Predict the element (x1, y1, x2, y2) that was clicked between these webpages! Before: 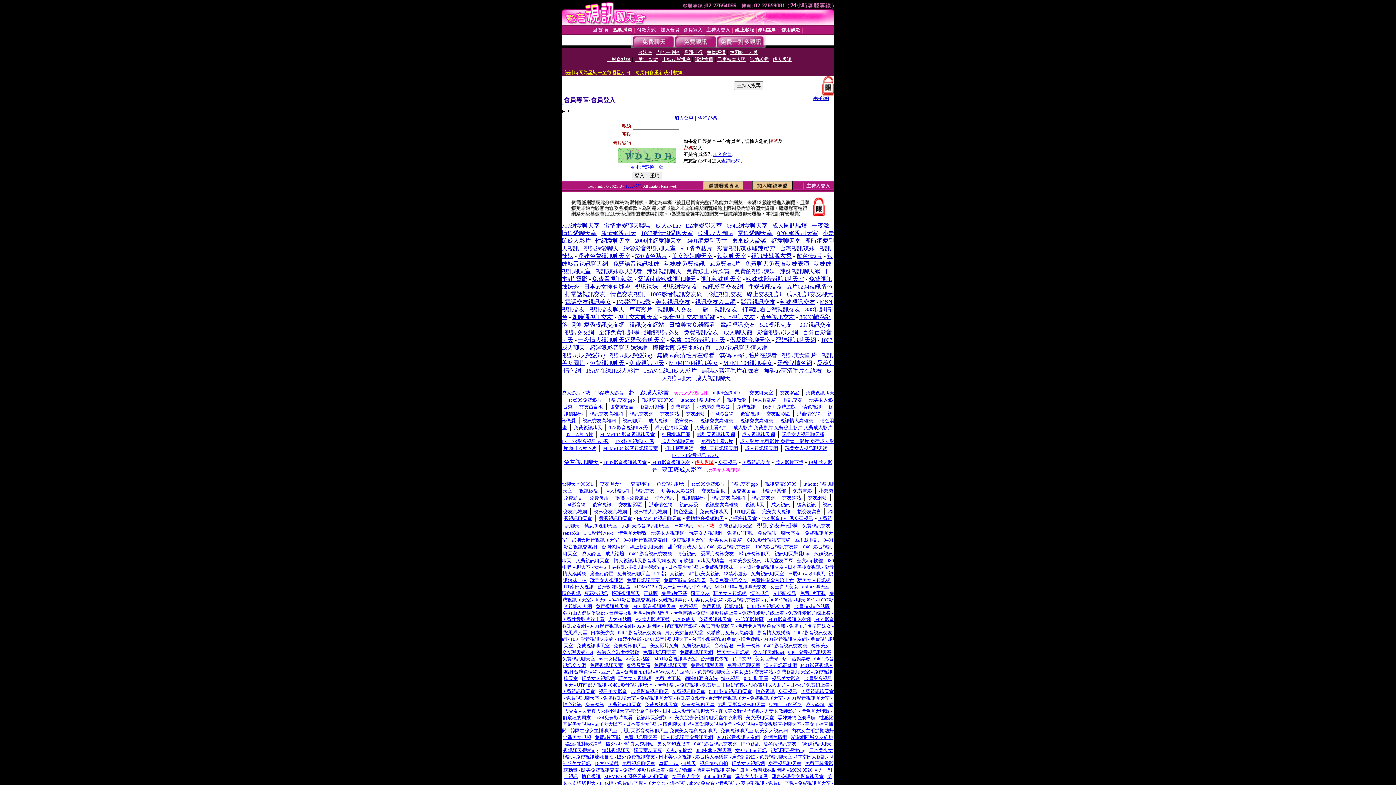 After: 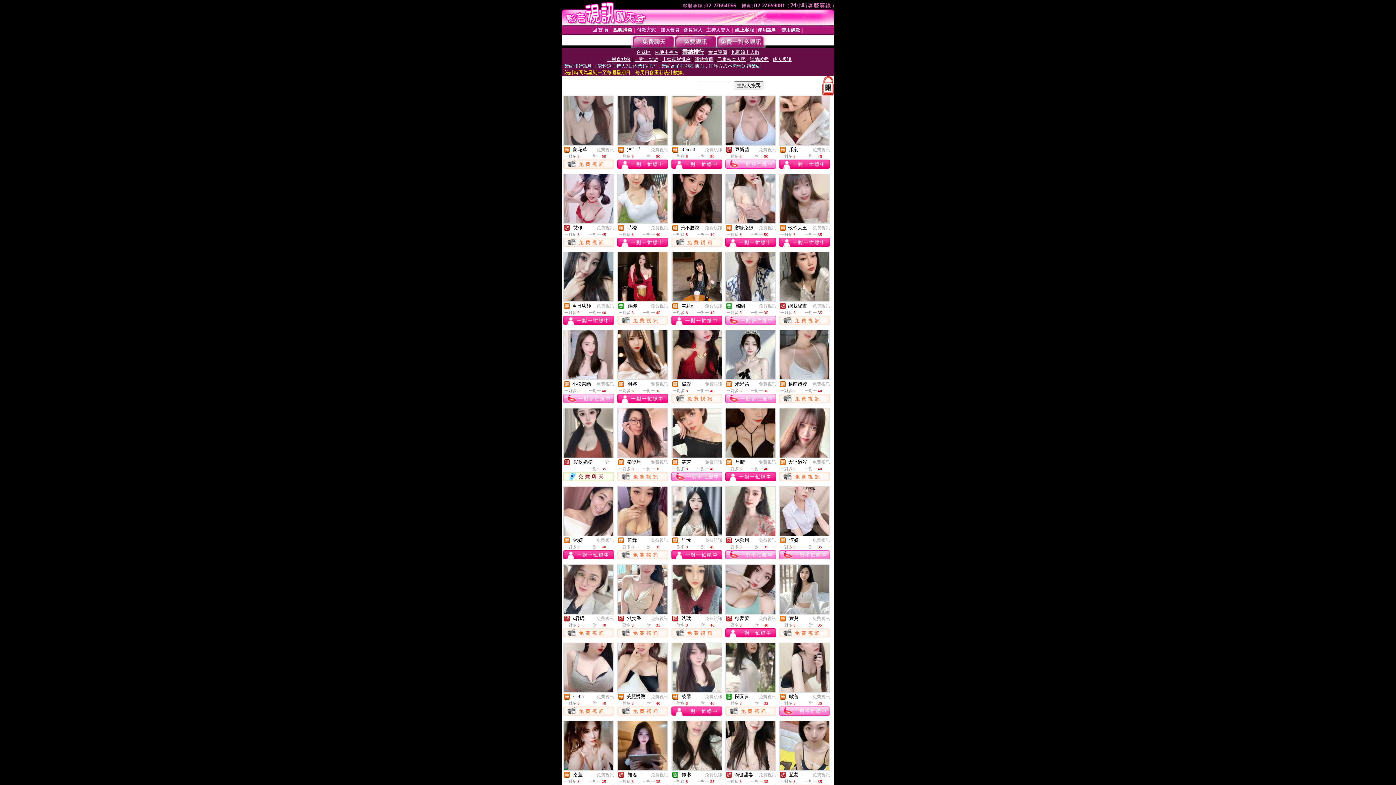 Action: label: 業績排行 bbox: (684, 49, 702, 54)